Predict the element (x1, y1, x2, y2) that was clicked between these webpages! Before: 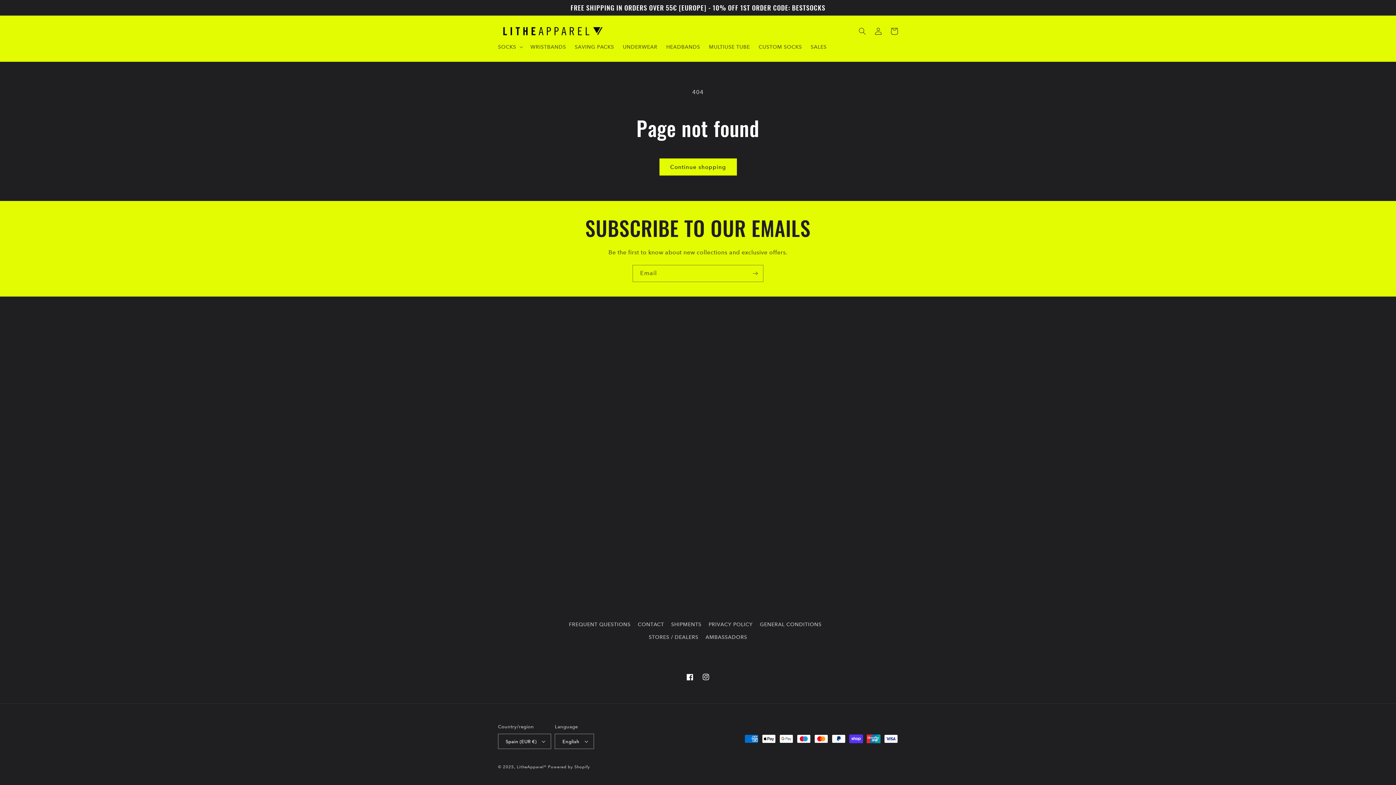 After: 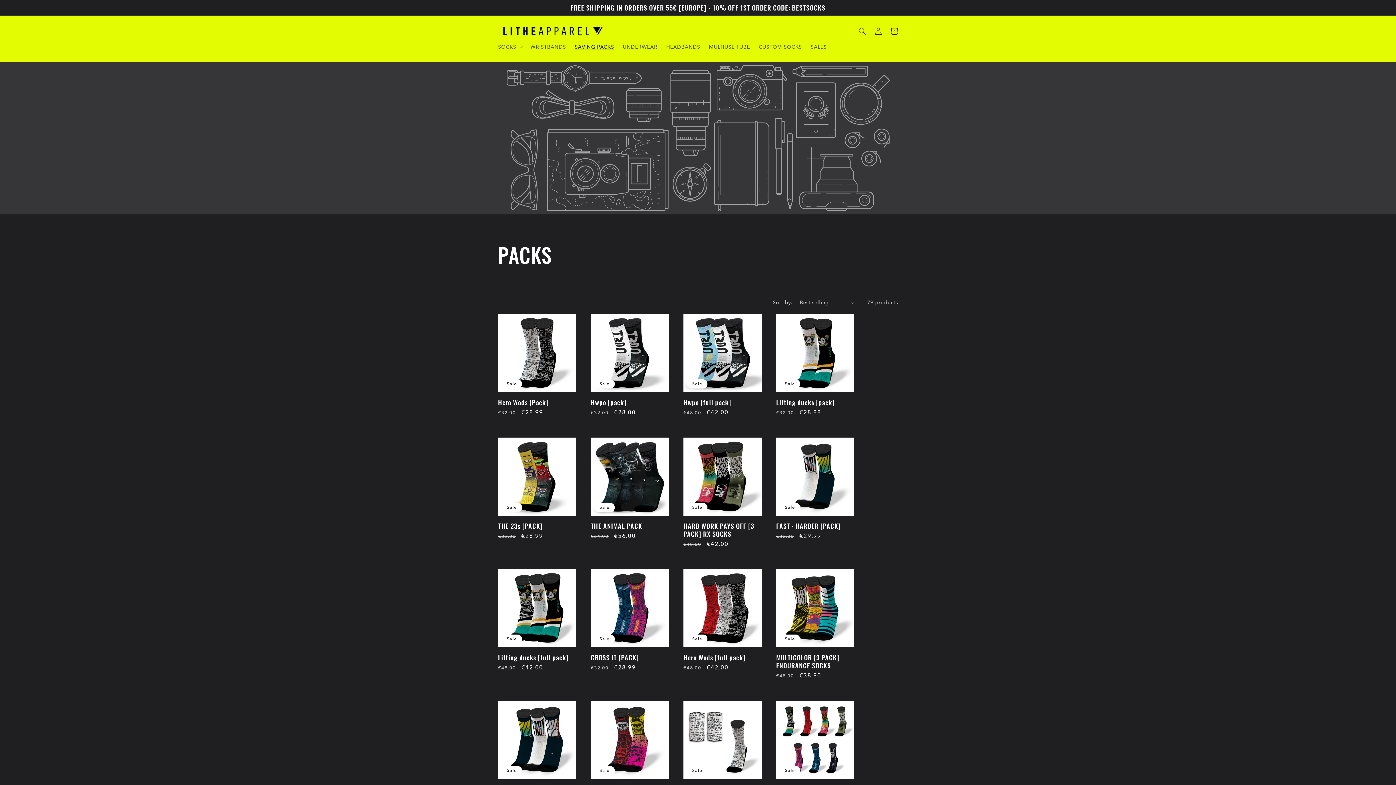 Action: label: SAVING PACKS bbox: (570, 39, 618, 54)